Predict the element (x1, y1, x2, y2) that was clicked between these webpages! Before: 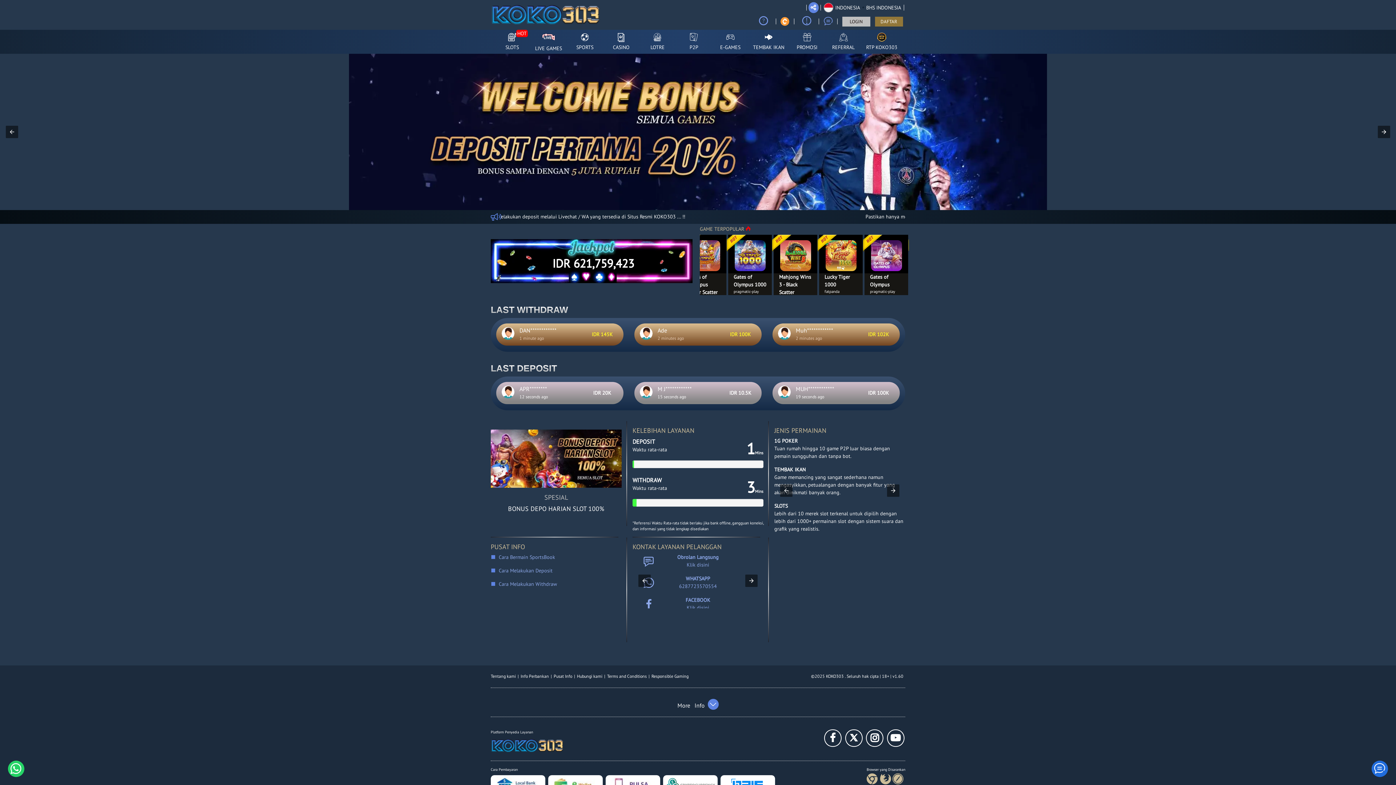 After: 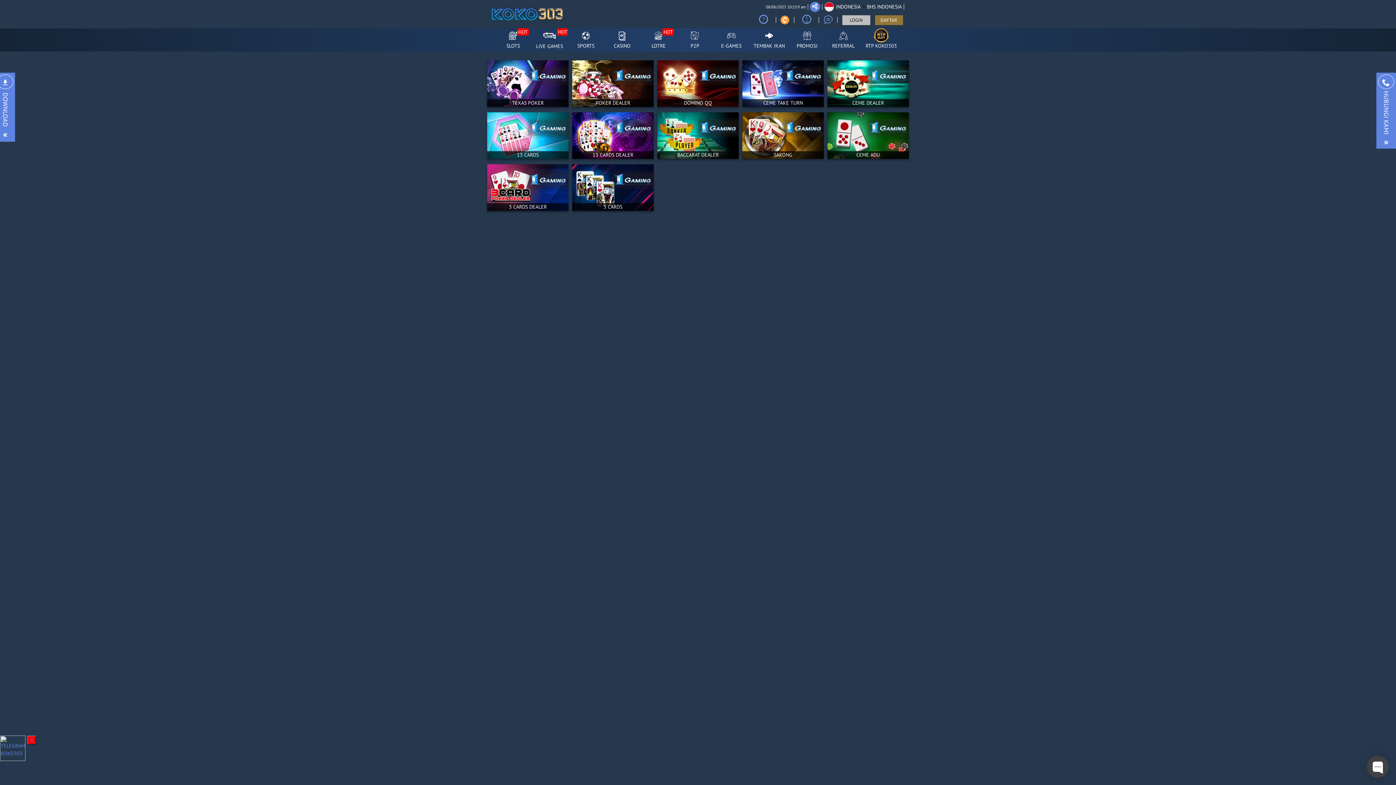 Action: label: P2P bbox: (675, 29, 712, 52)